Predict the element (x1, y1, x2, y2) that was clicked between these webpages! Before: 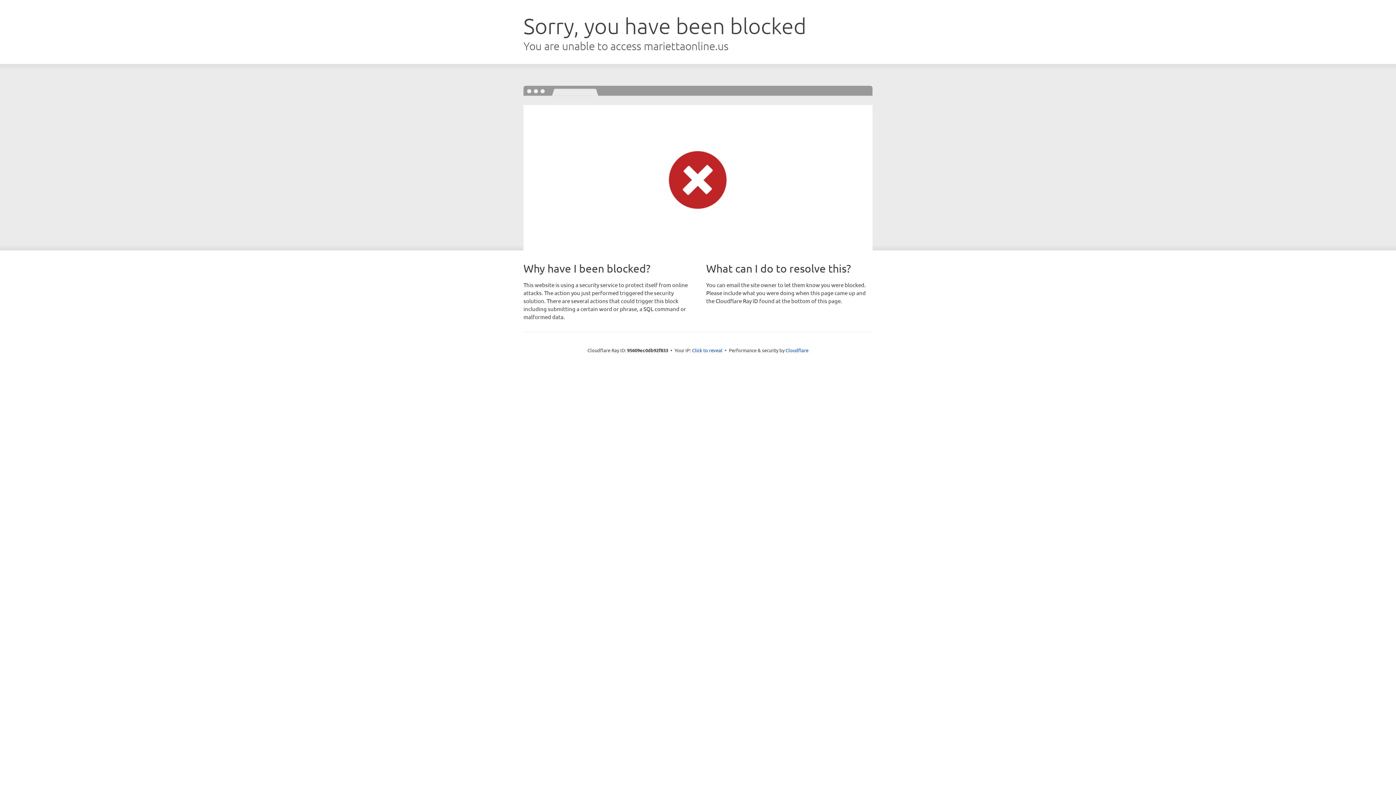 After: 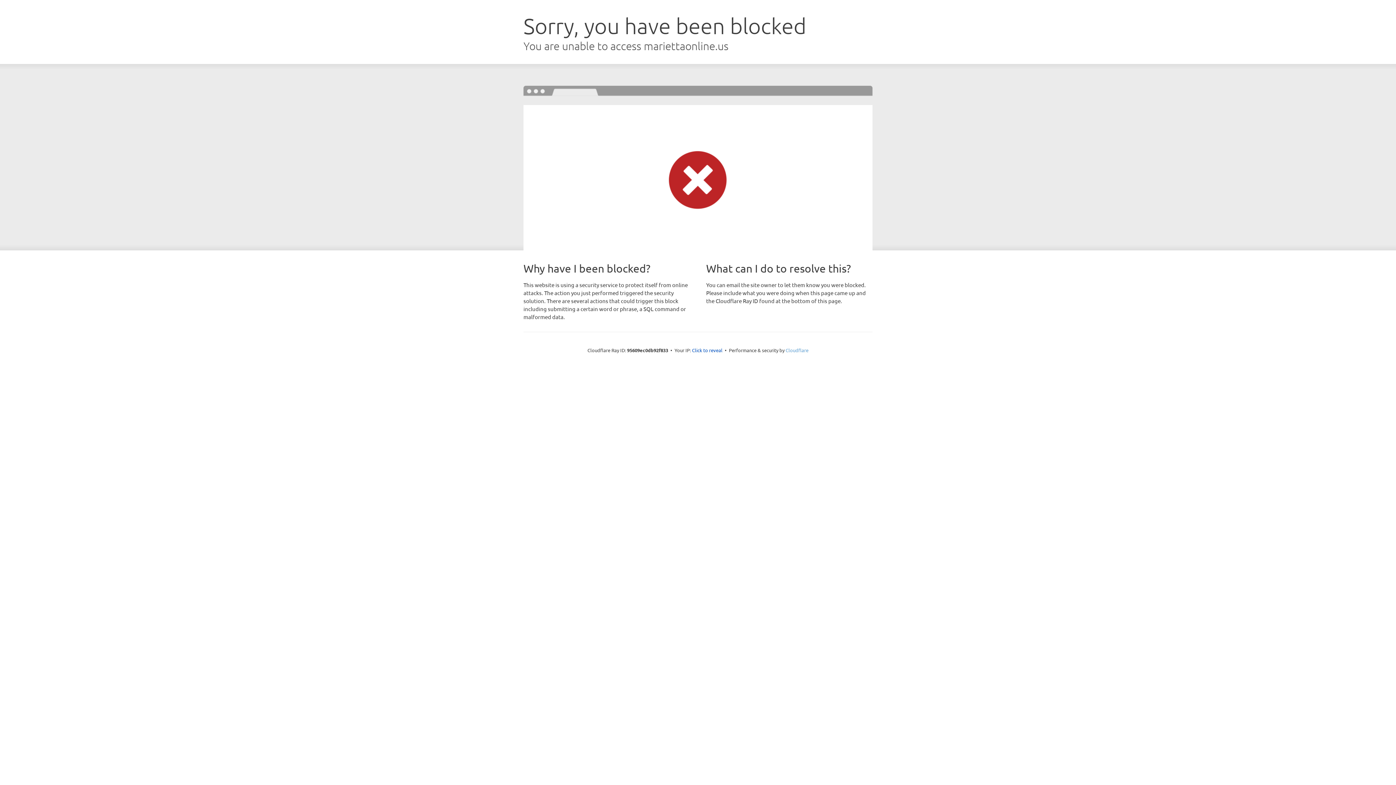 Action: label: Cloudflare bbox: (785, 347, 808, 353)